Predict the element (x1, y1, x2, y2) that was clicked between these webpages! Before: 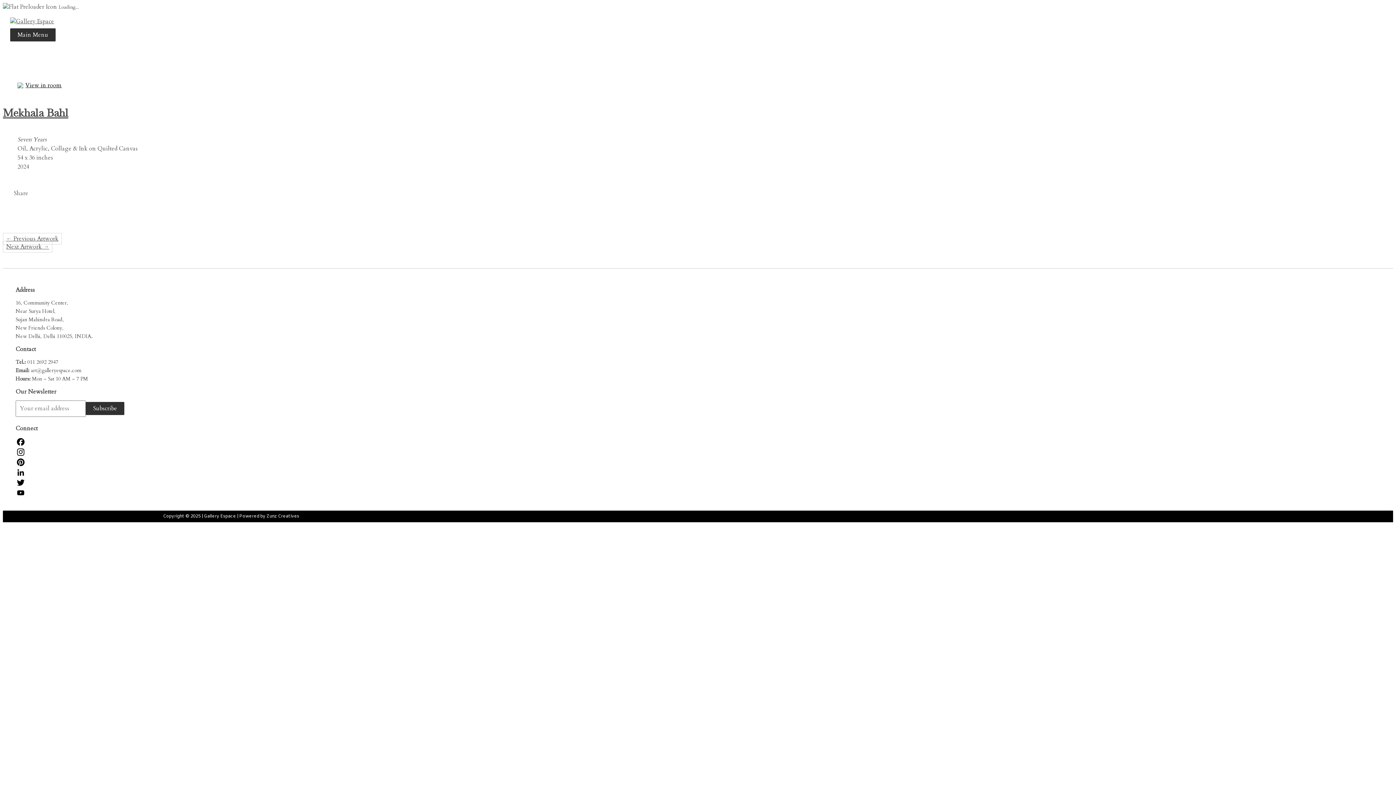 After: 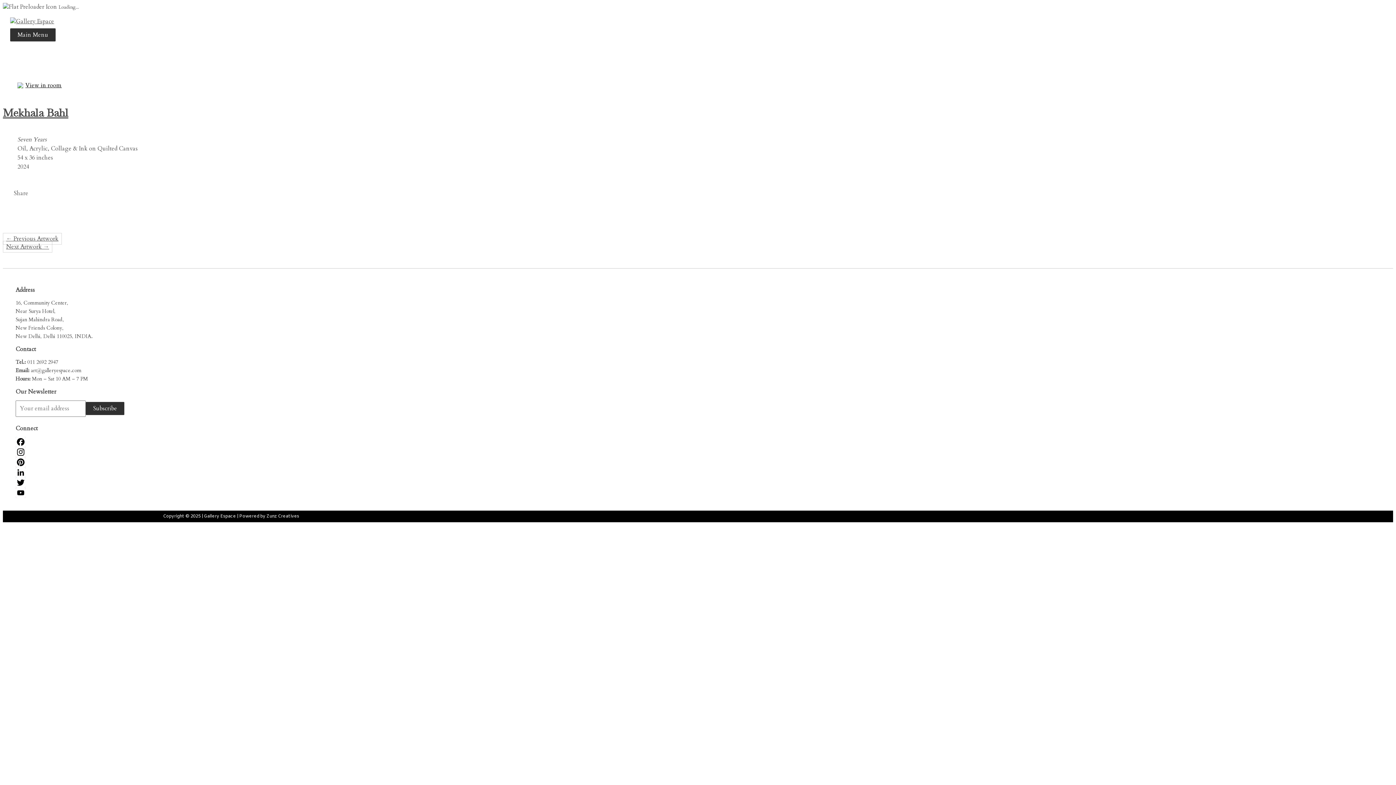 Action: bbox: (15, 457, 466, 467) label: Pinterest